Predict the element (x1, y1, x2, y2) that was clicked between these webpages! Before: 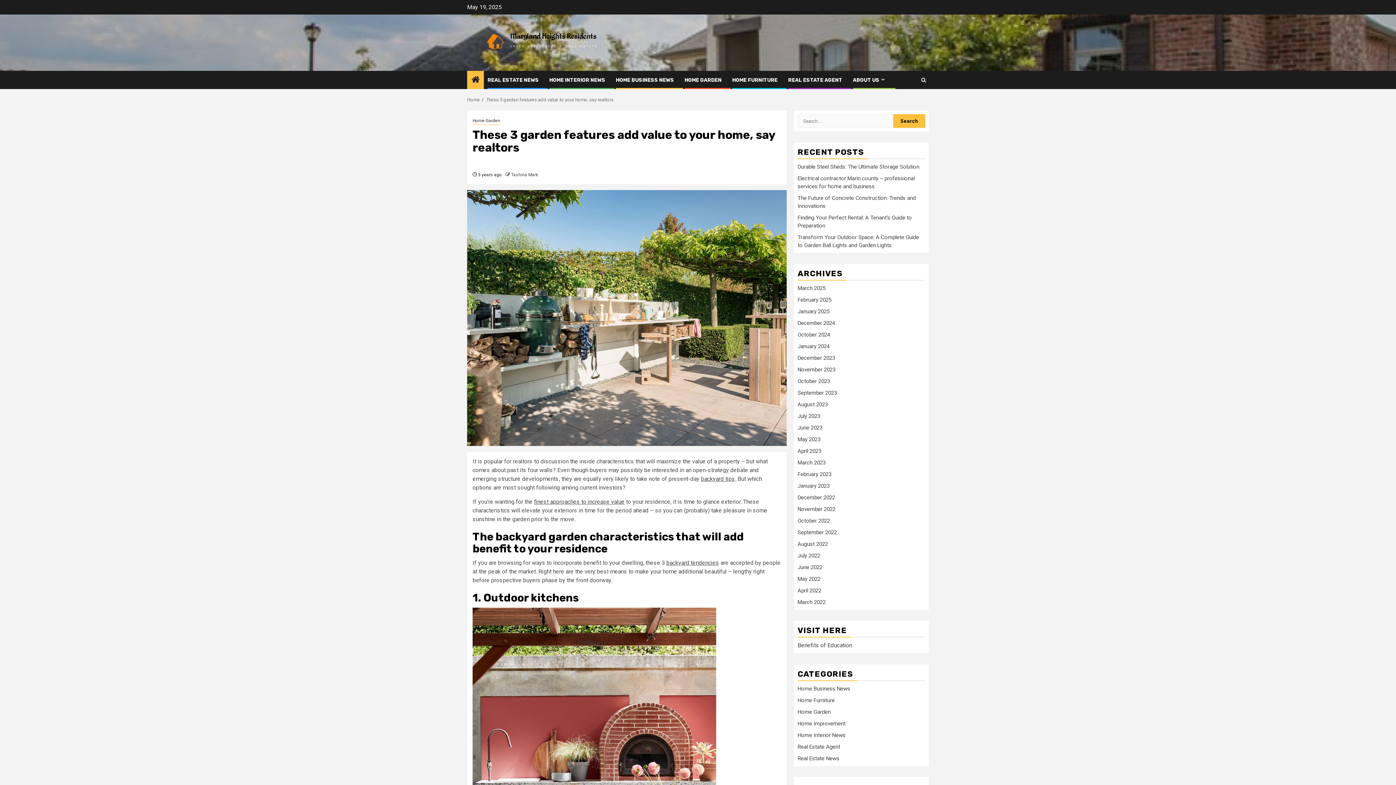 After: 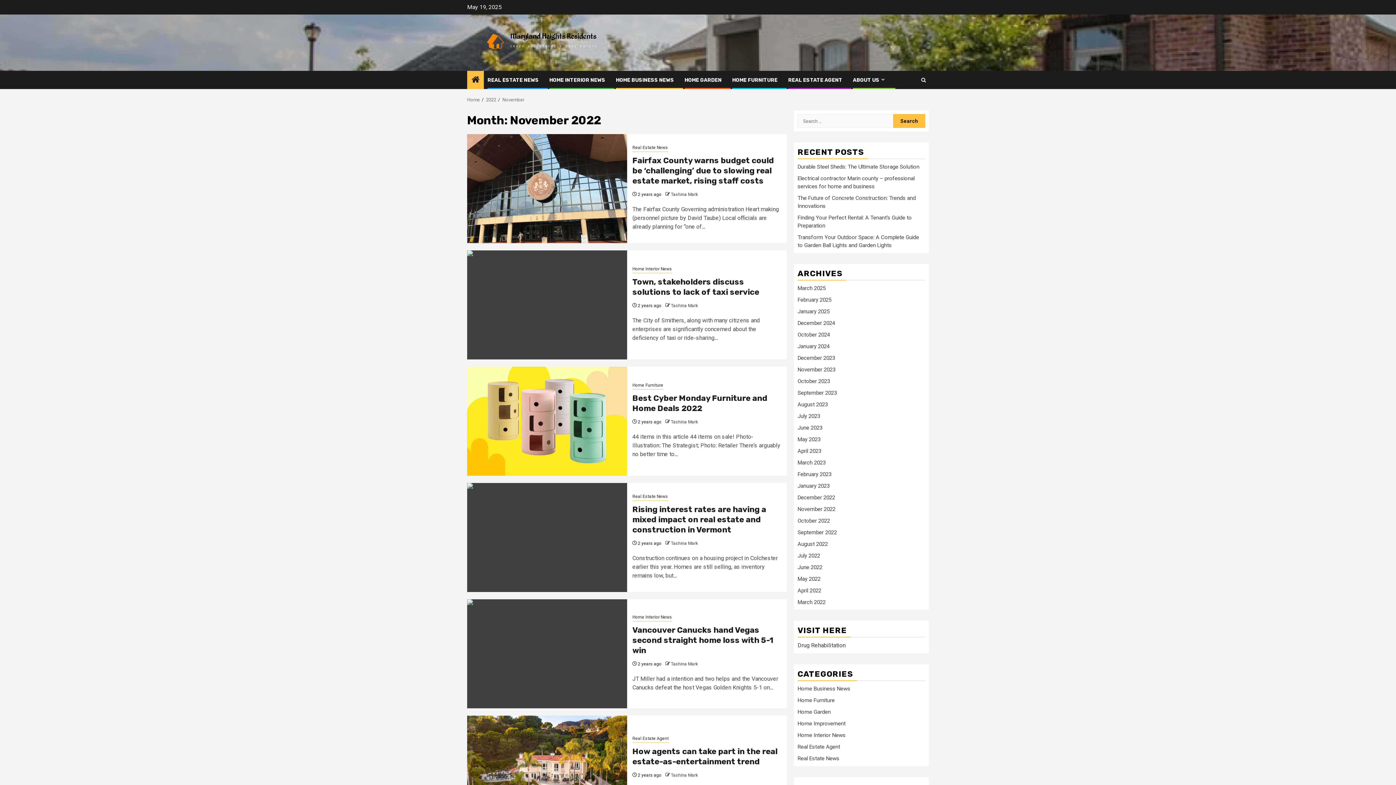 Action: label: November 2022 bbox: (797, 506, 835, 512)